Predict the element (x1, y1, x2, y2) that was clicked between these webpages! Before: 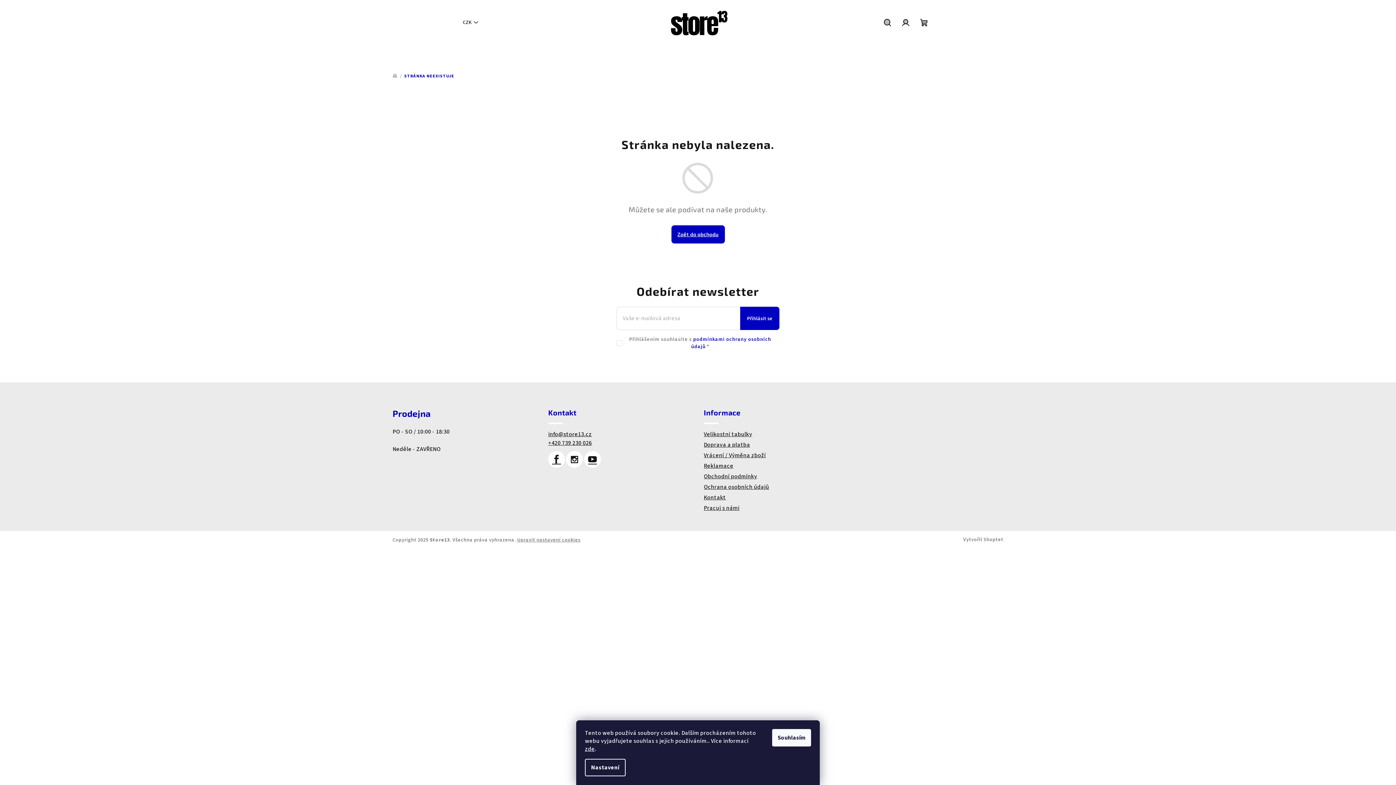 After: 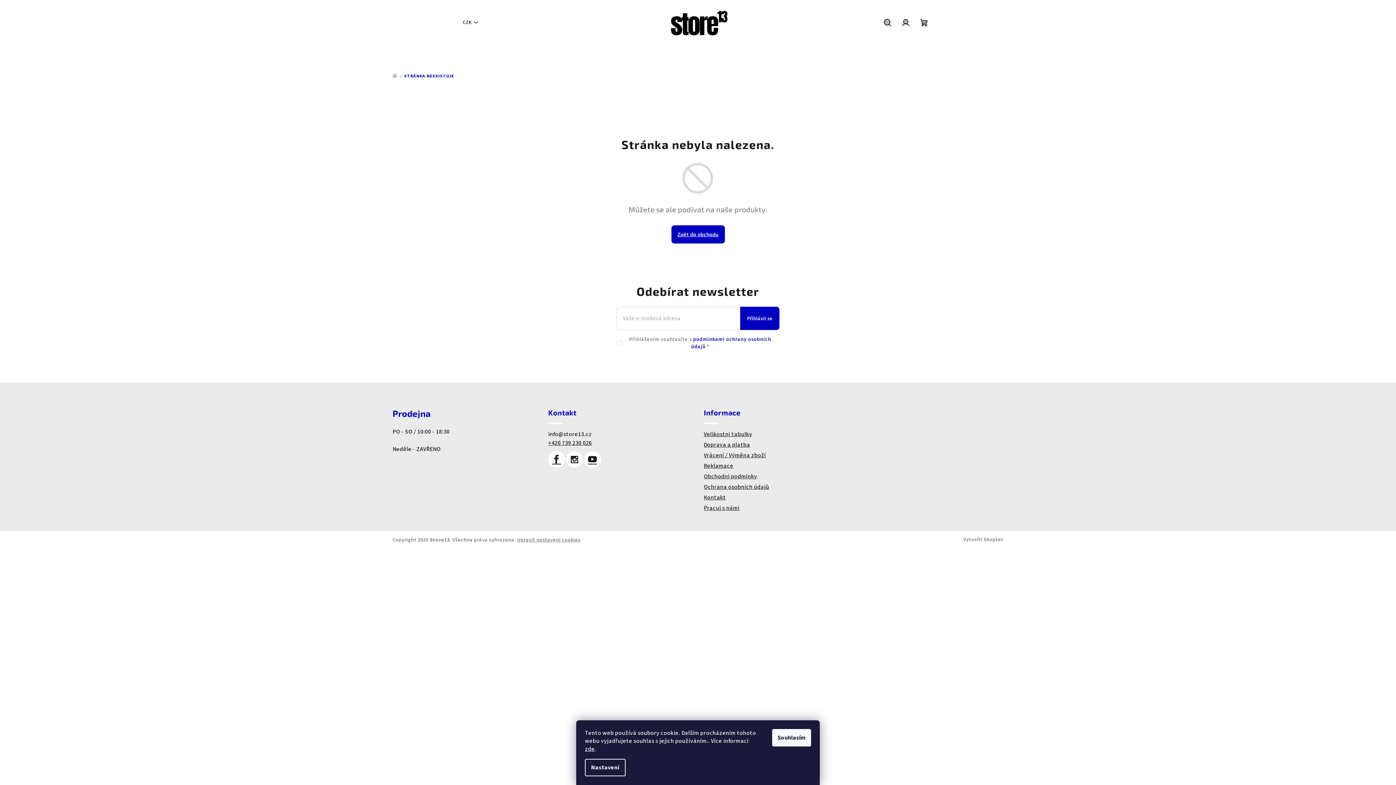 Action: bbox: (548, 430, 592, 438) label: info@store13.cz